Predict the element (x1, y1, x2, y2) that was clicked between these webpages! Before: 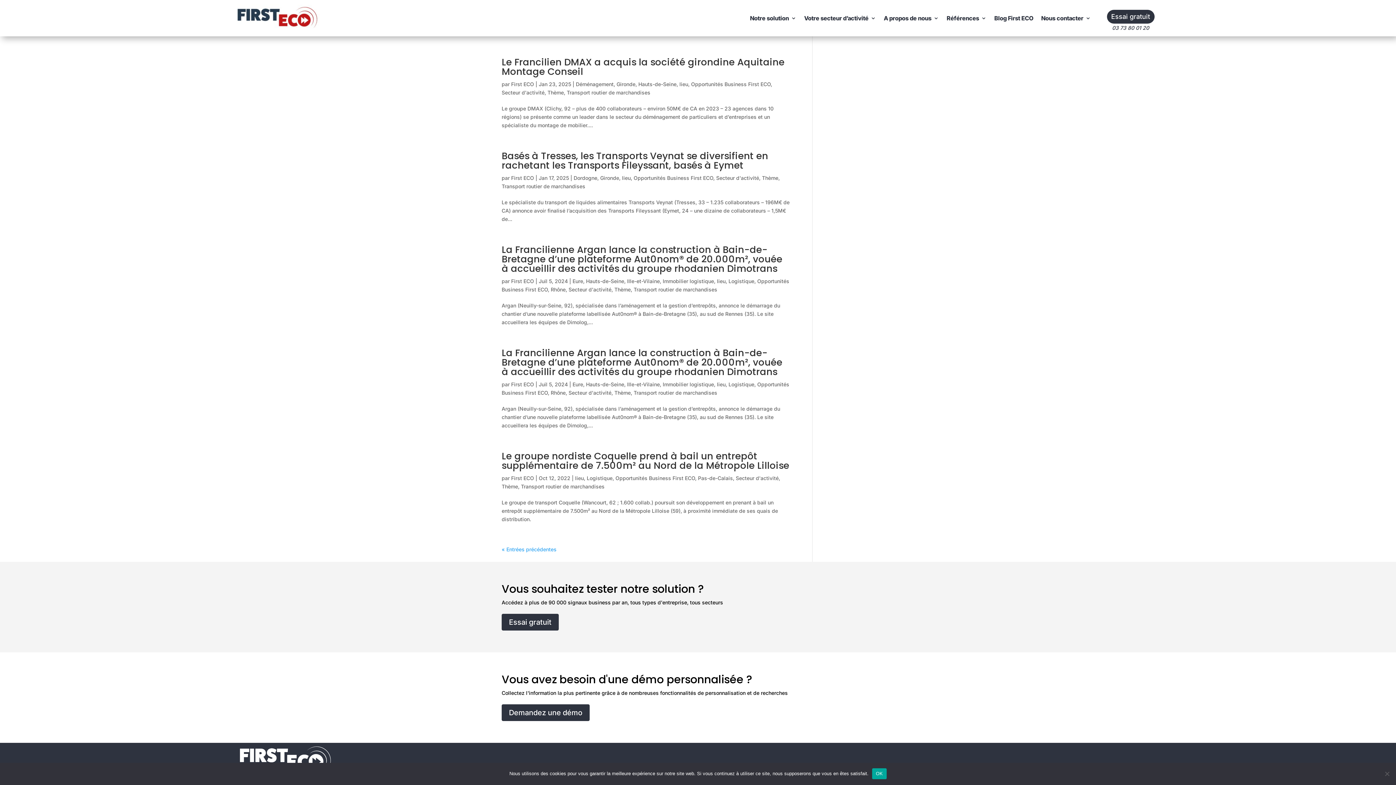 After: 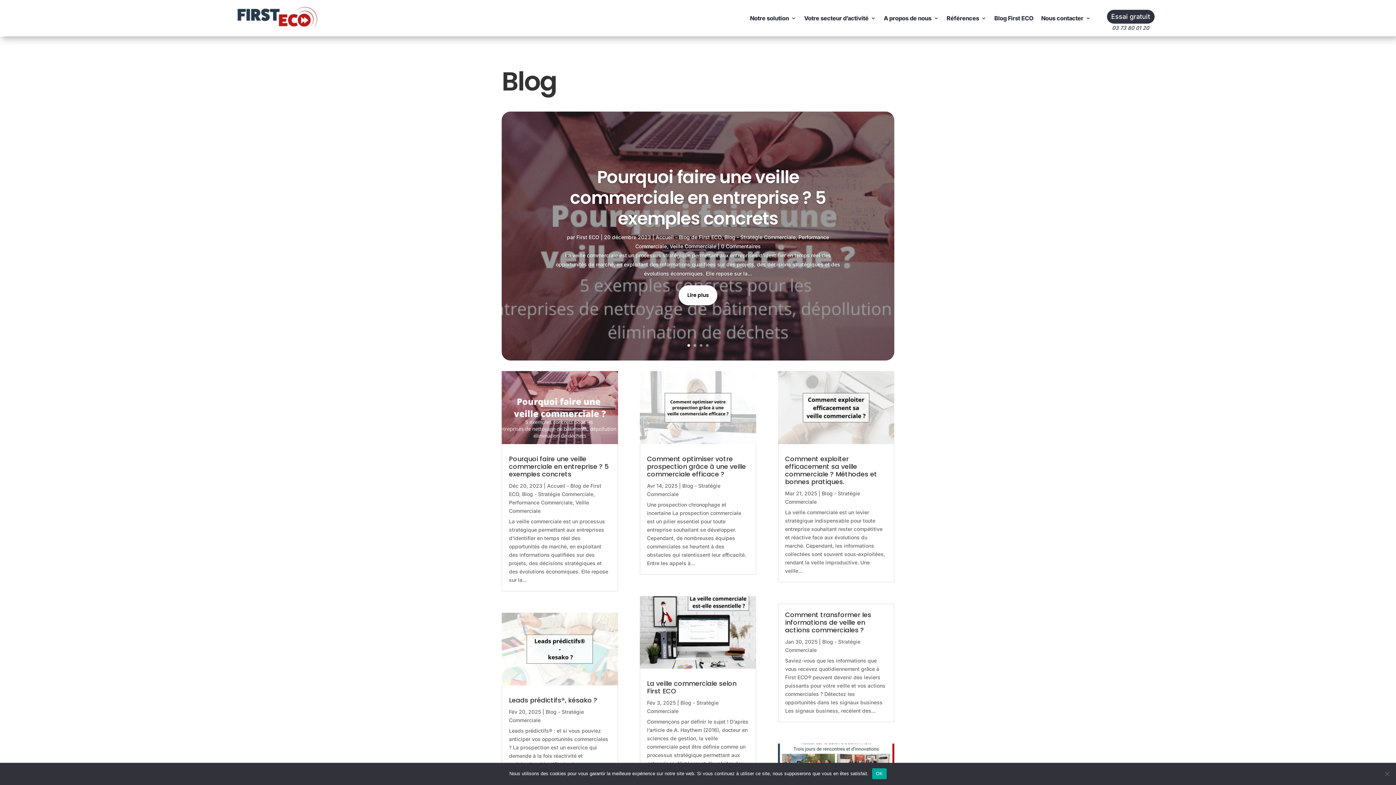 Action: bbox: (994, 0, 1033, 36) label: Blog First ECO